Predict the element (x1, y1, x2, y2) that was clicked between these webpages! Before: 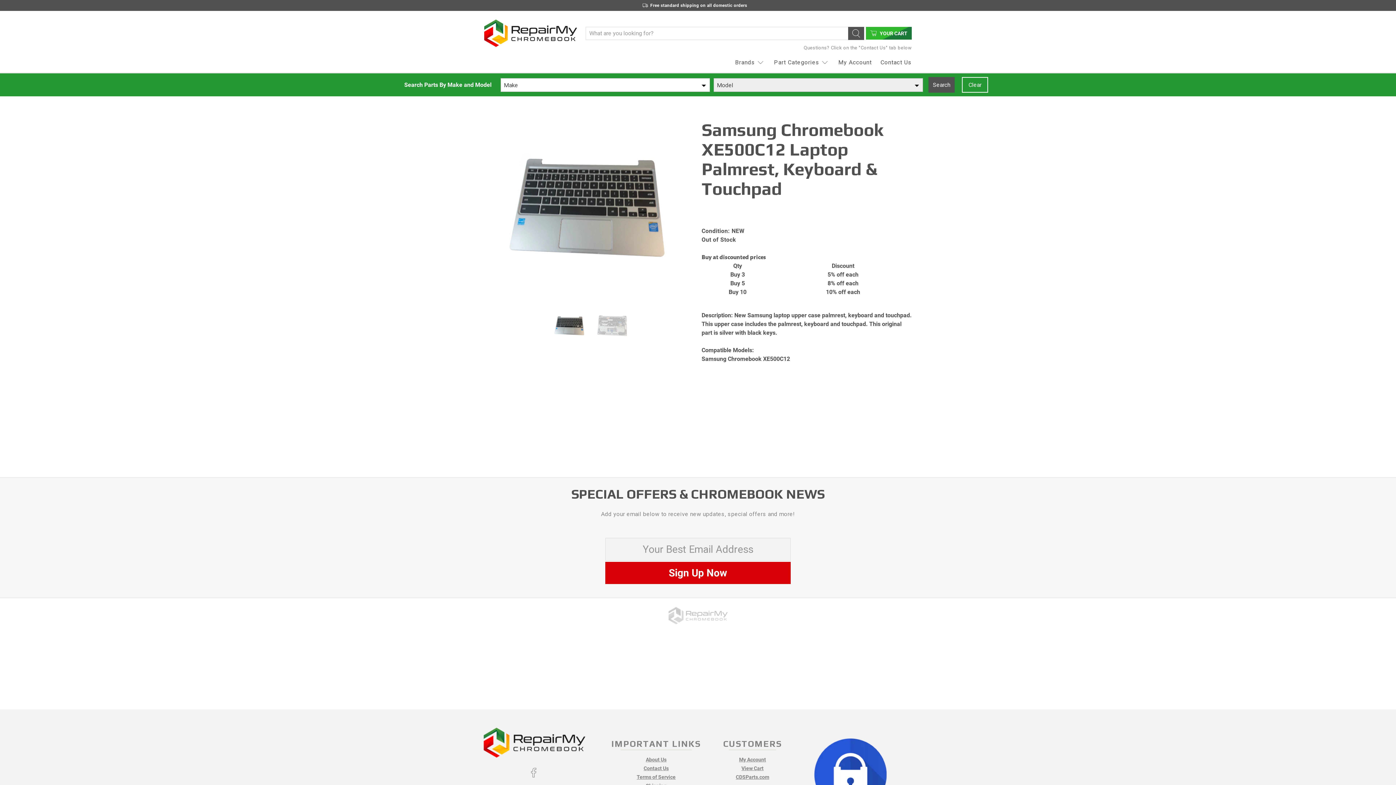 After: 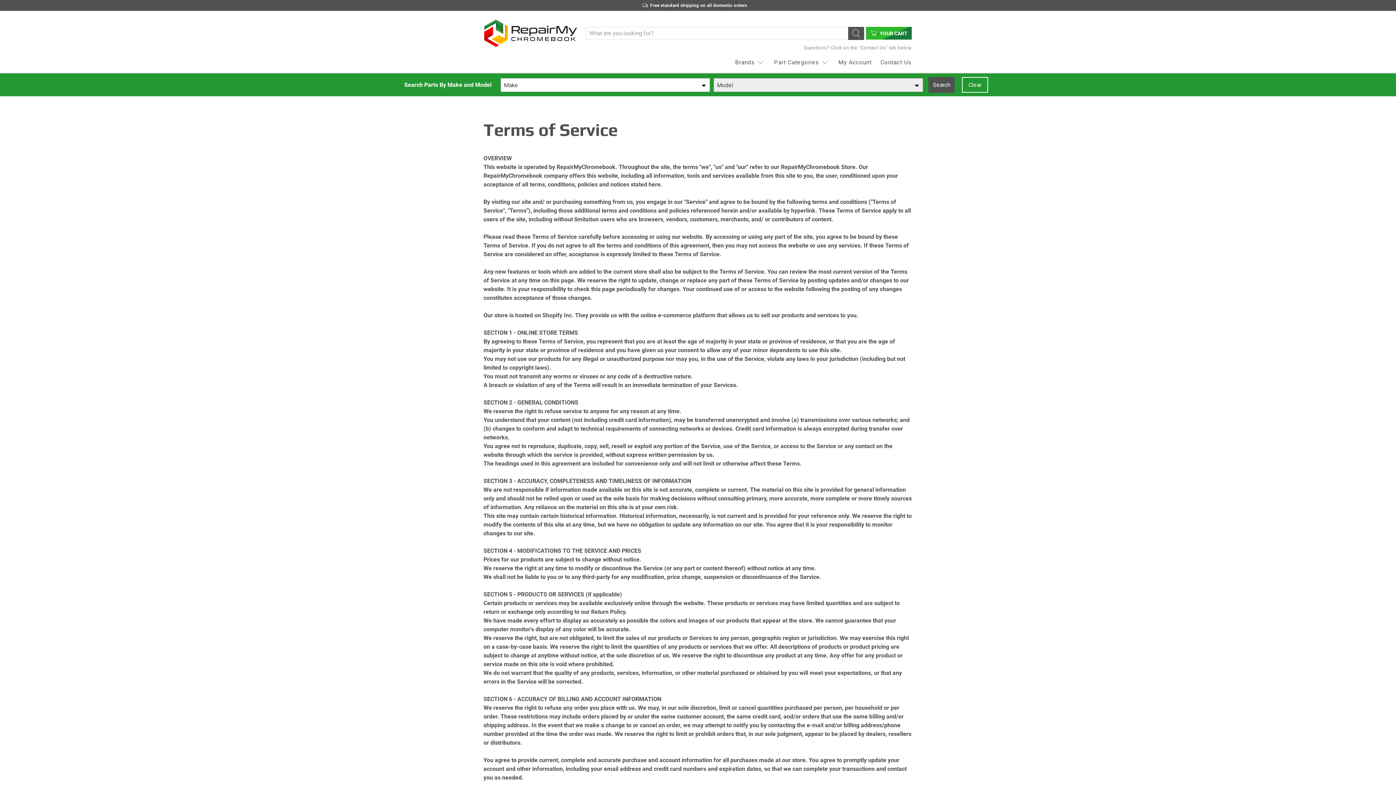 Action: label: Terms of Service bbox: (636, 774, 675, 780)